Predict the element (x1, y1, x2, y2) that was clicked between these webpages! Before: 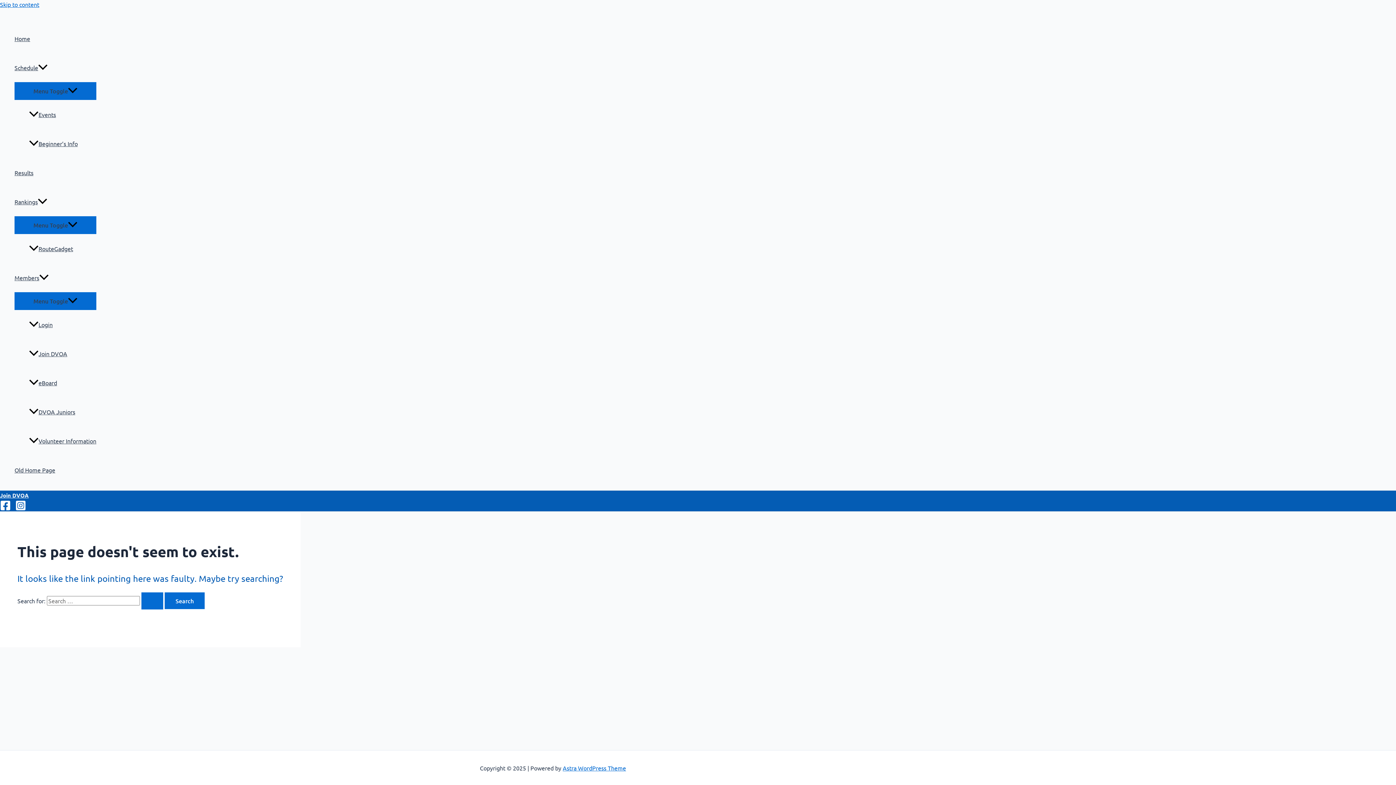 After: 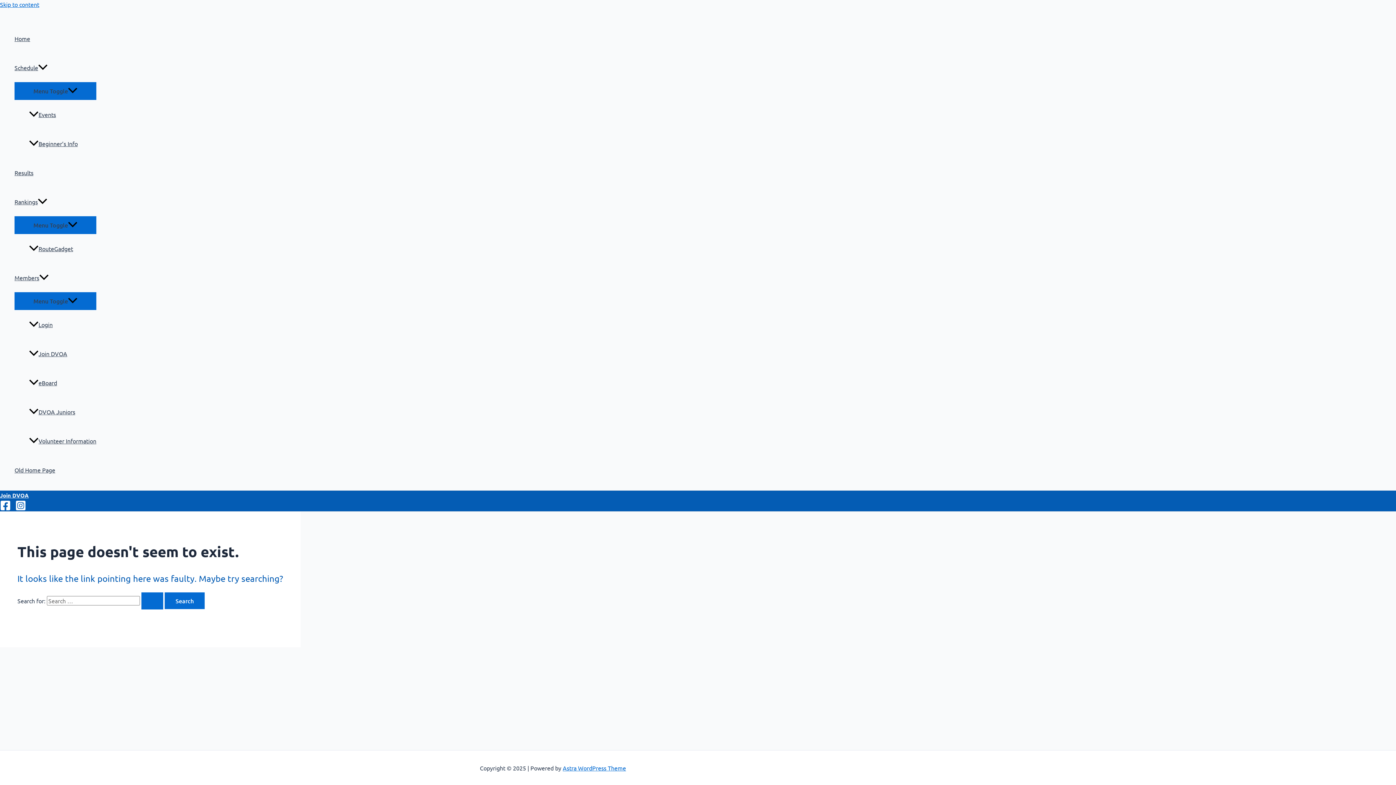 Action: bbox: (29, 368, 96, 397) label: eBoard